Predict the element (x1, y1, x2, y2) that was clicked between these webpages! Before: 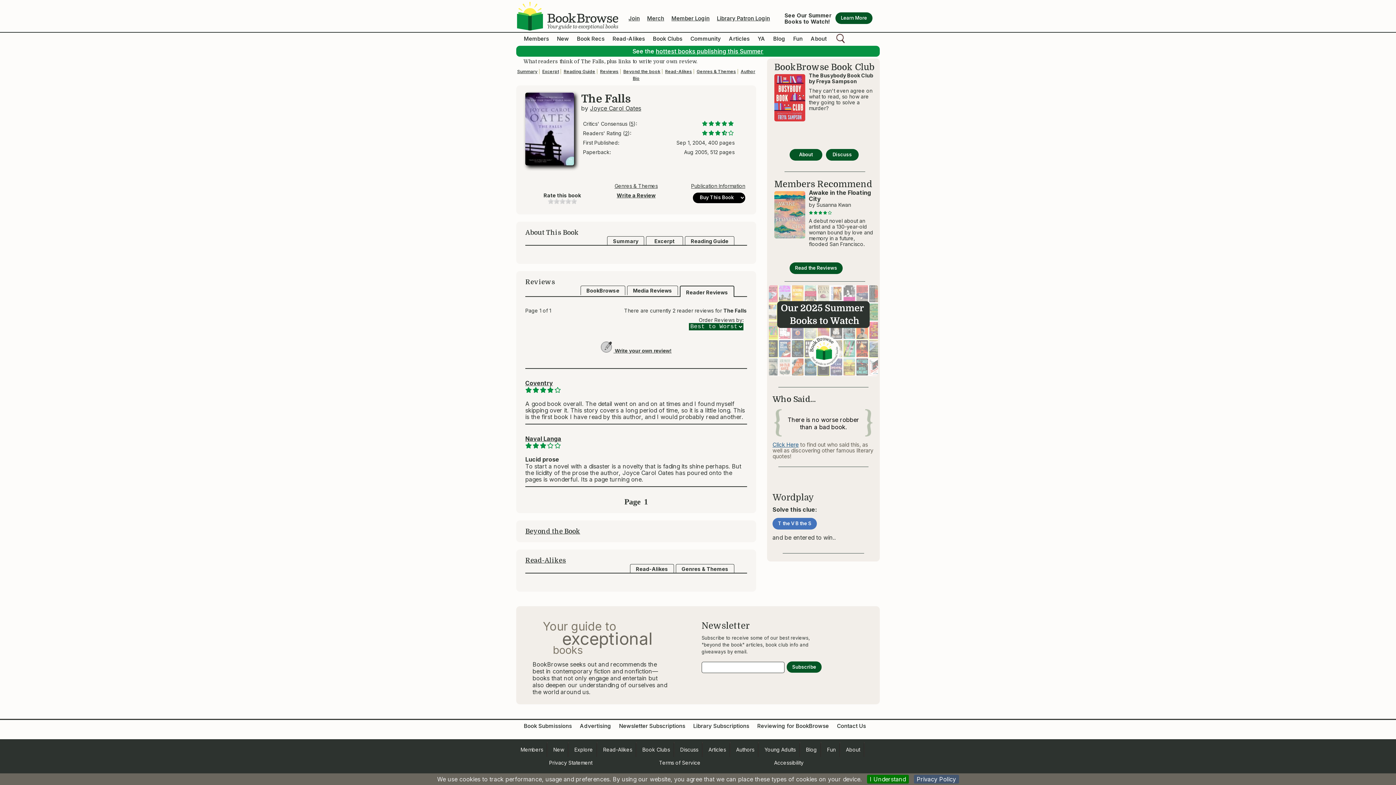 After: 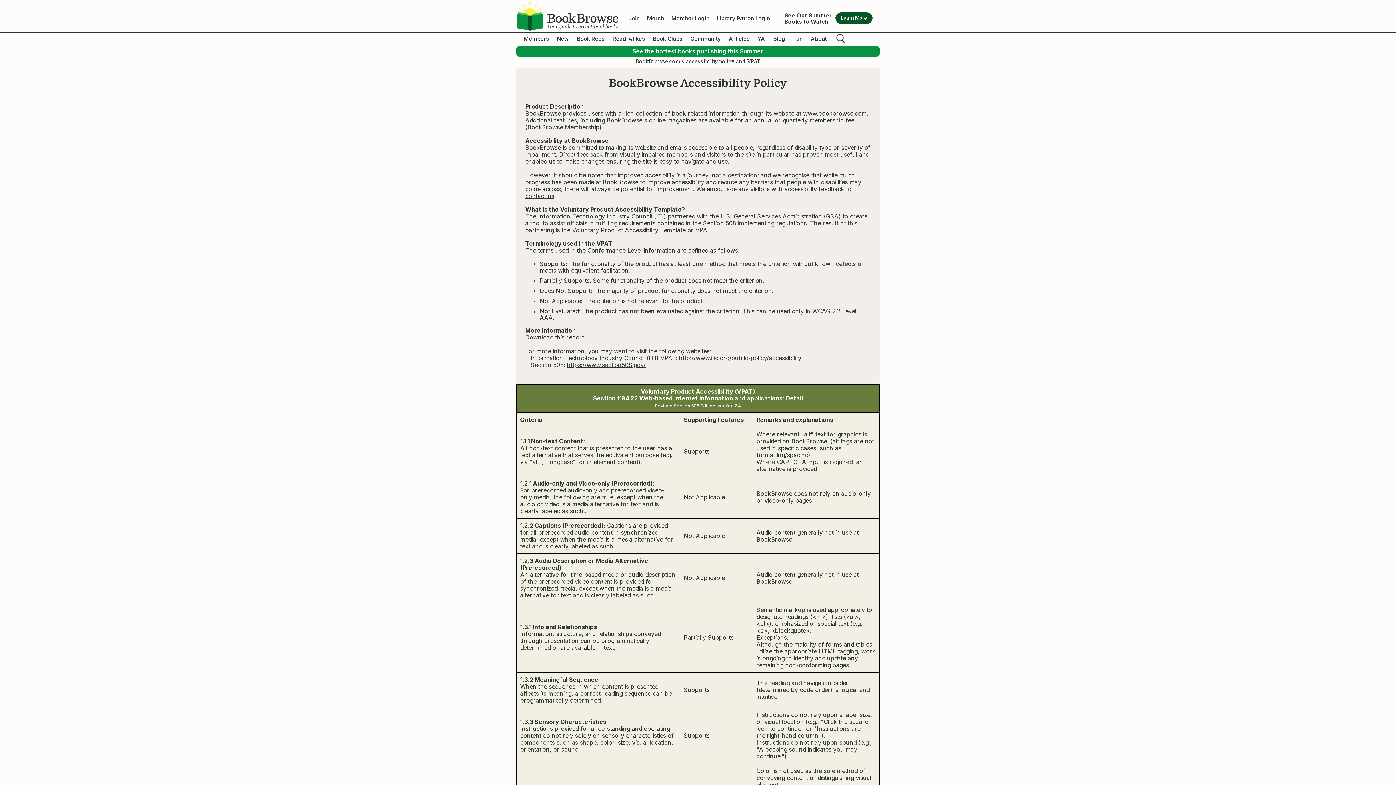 Action: bbox: (774, 760, 803, 766) label: Accessibility